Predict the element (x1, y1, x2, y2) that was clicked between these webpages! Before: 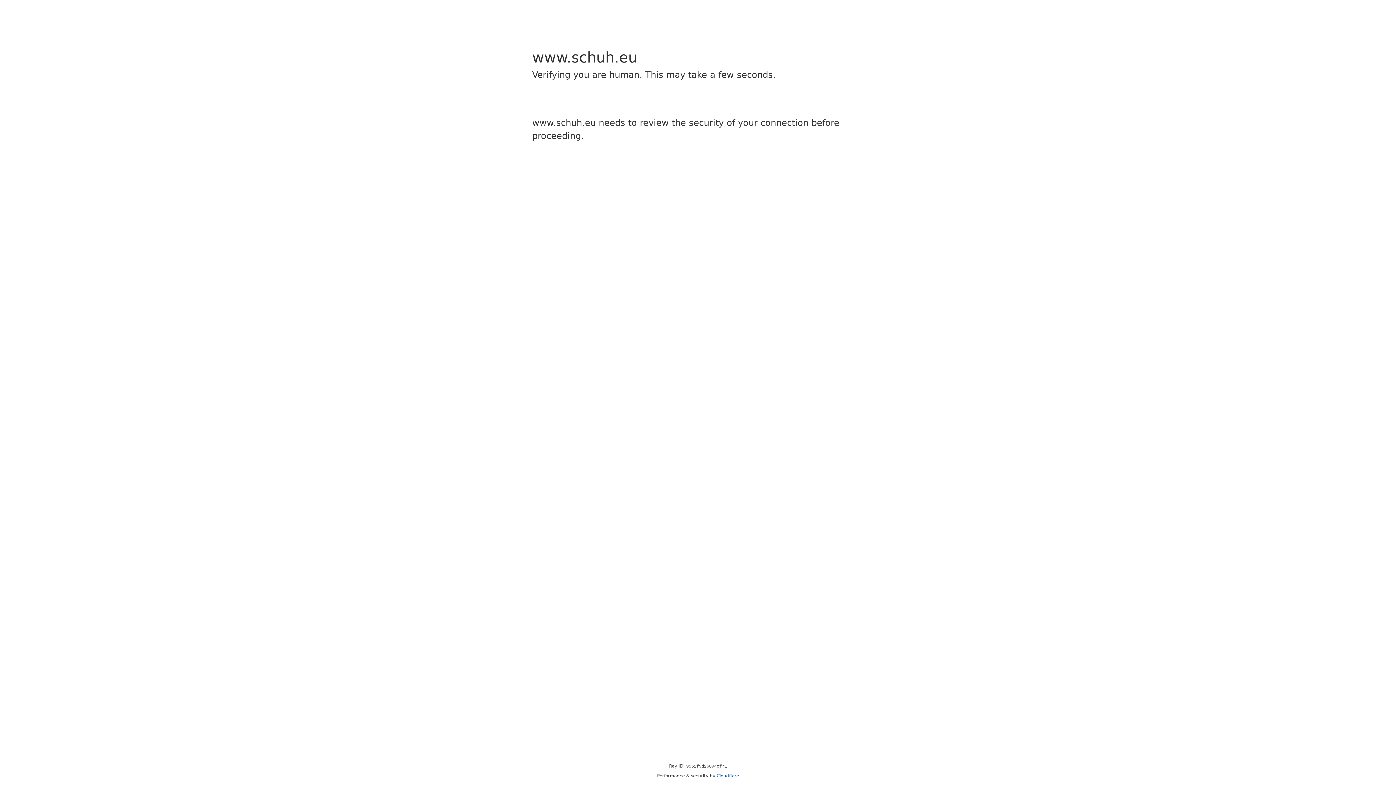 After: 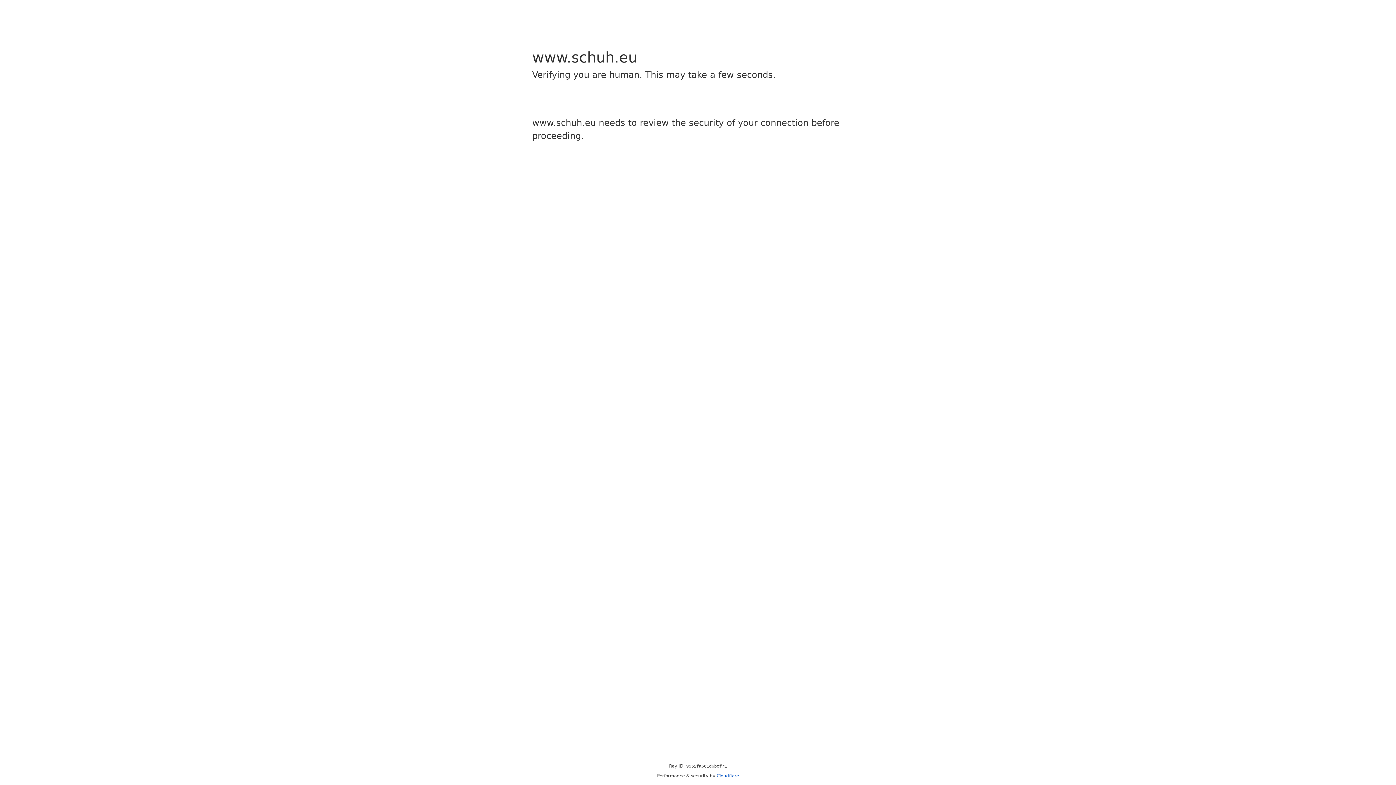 Action: label: Cloudflare bbox: (716, 773, 739, 778)